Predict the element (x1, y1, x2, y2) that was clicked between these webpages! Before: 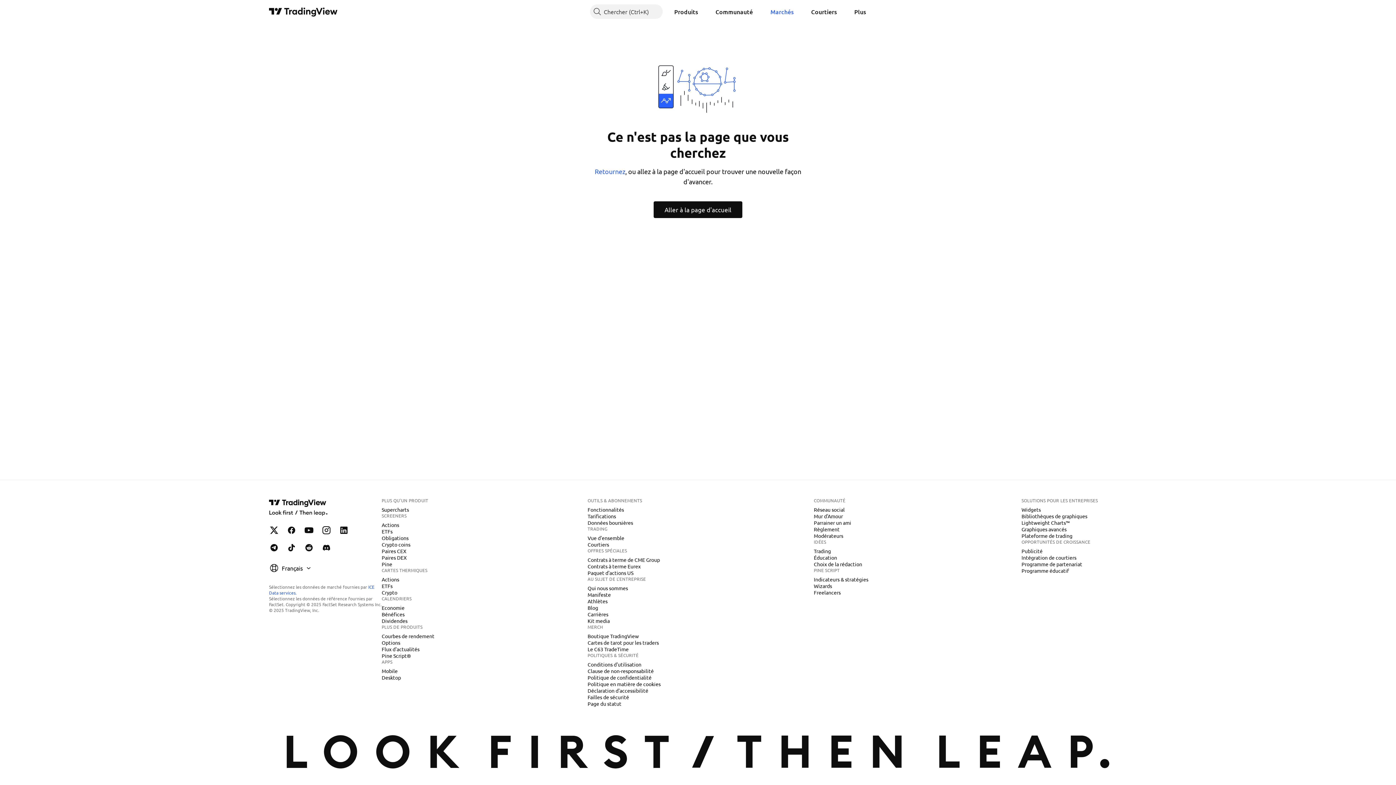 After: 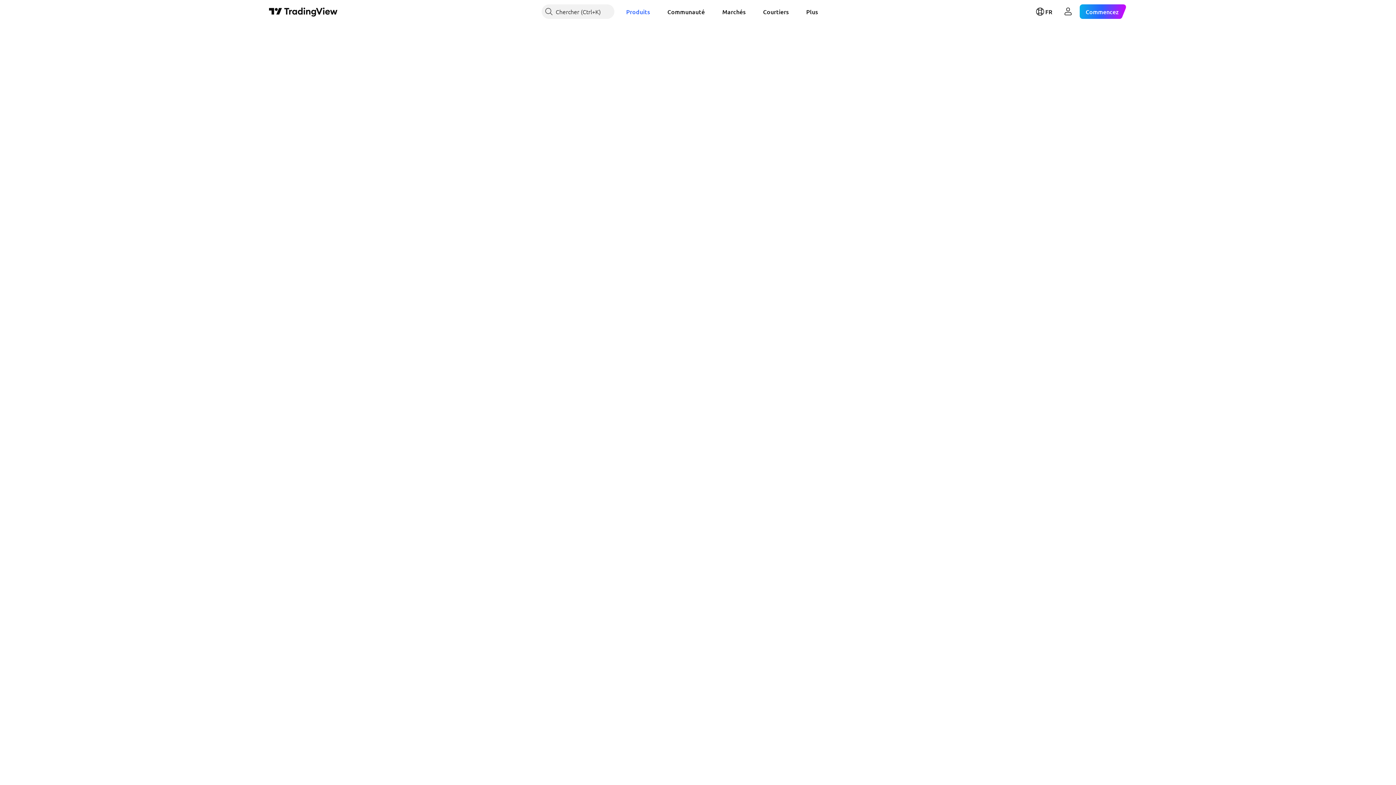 Action: label: Options bbox: (378, 639, 403, 646)